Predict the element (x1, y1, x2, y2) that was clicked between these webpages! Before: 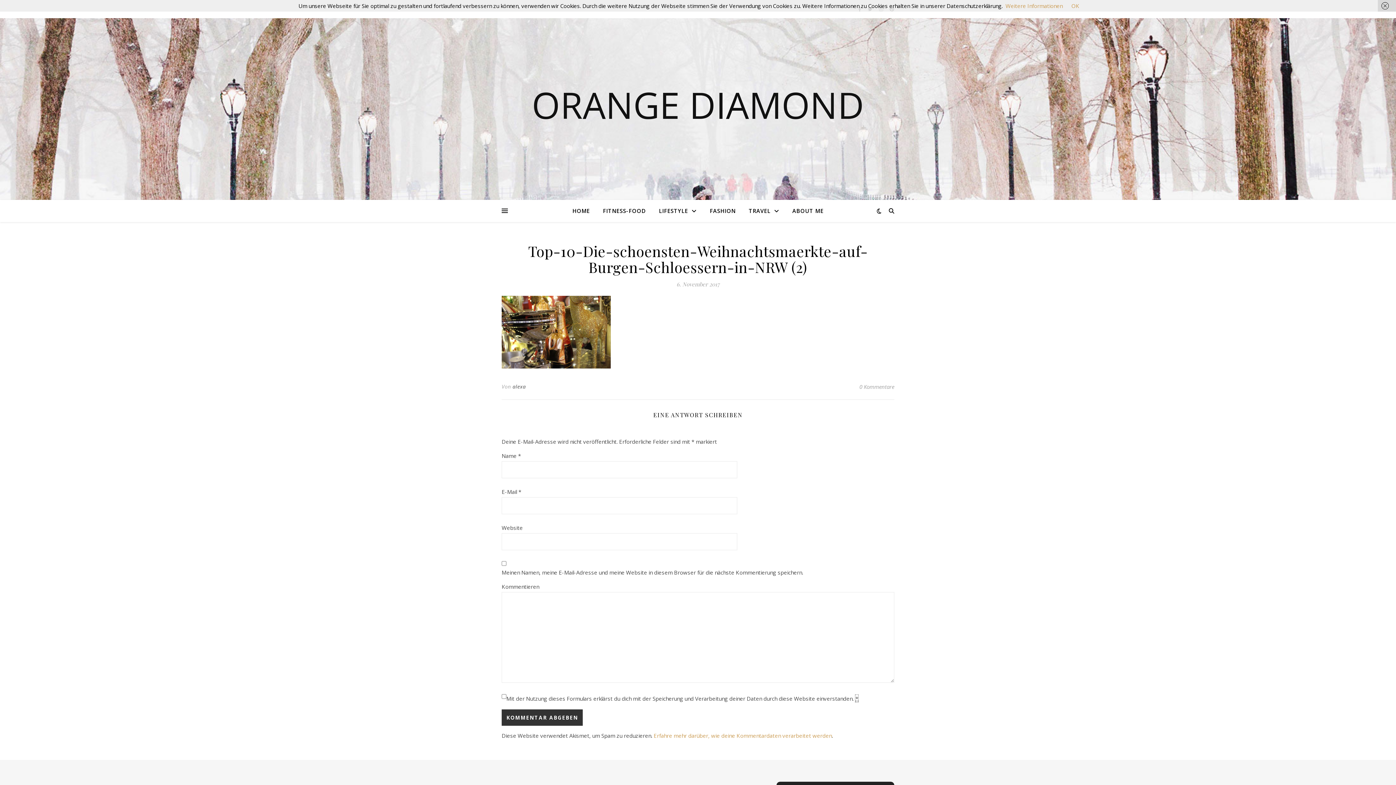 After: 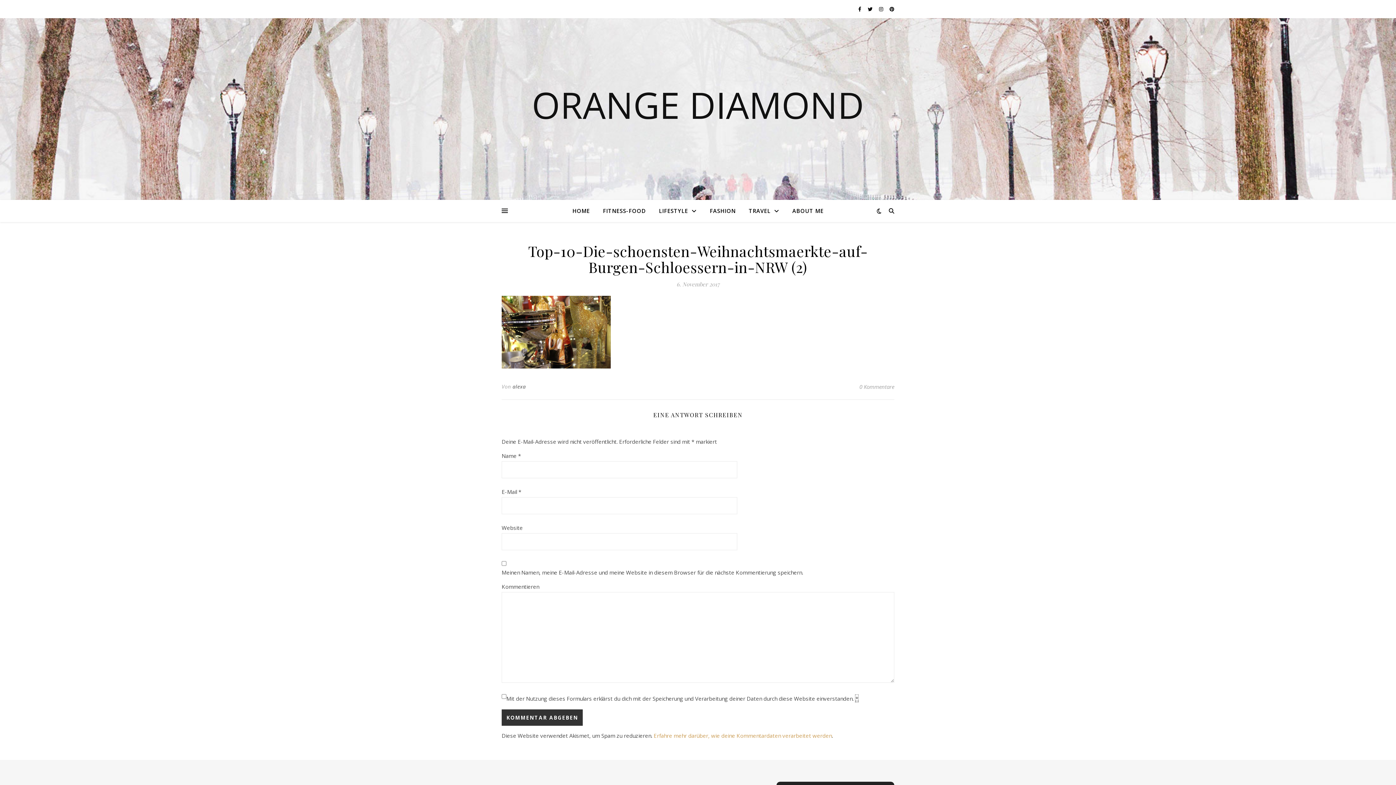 Action: bbox: (1378, 0, 1396, 11)